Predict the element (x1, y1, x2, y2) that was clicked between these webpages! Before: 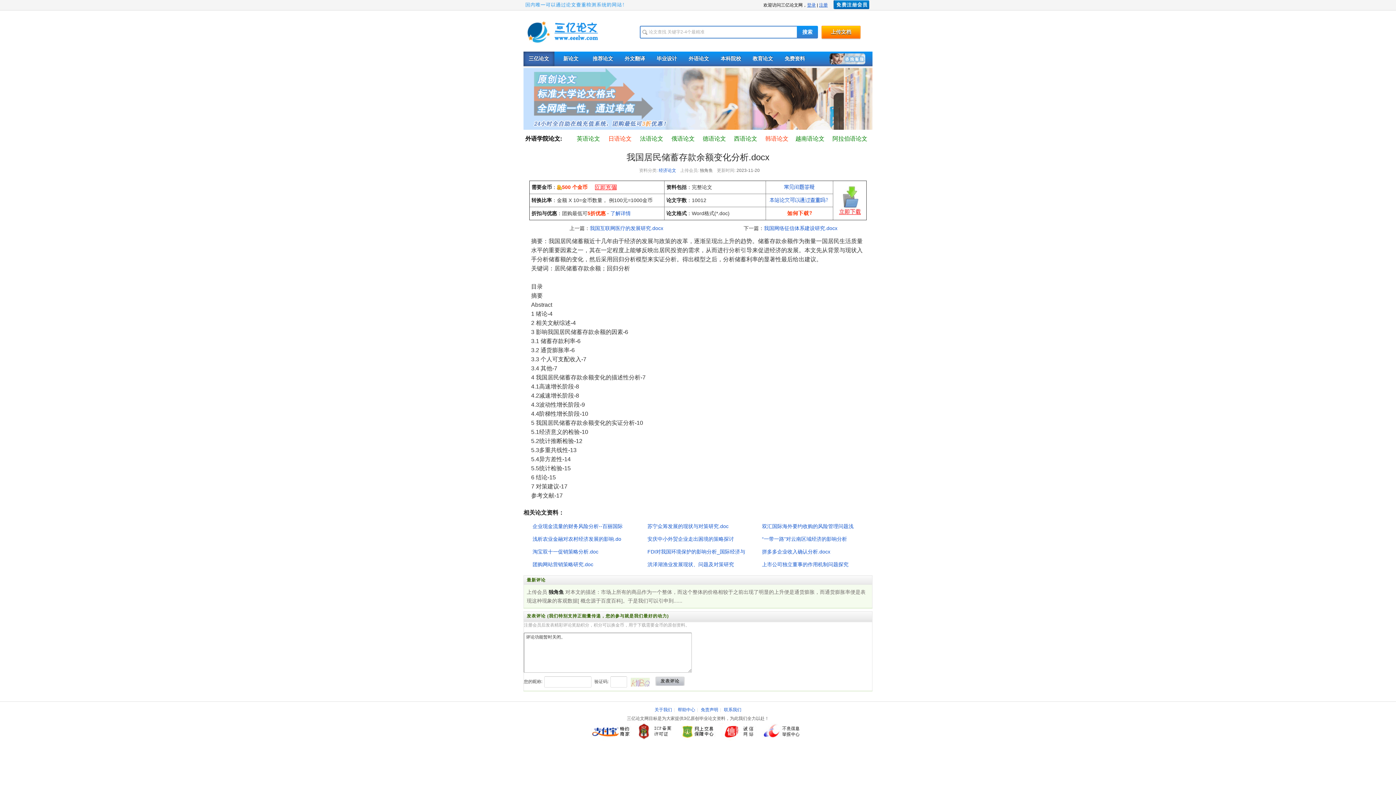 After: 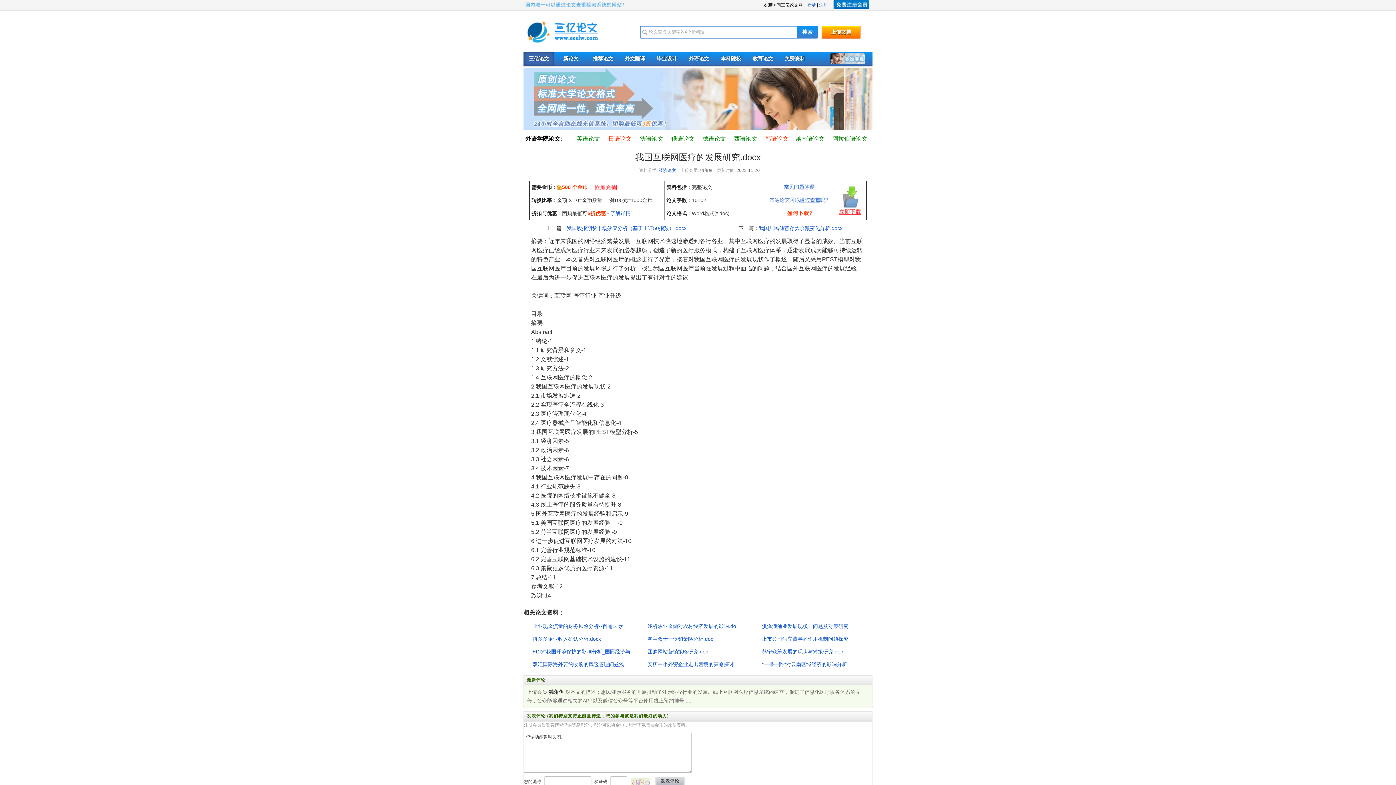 Action: bbox: (590, 225, 663, 231) label: 我国互联网医疗的发展研究.docx